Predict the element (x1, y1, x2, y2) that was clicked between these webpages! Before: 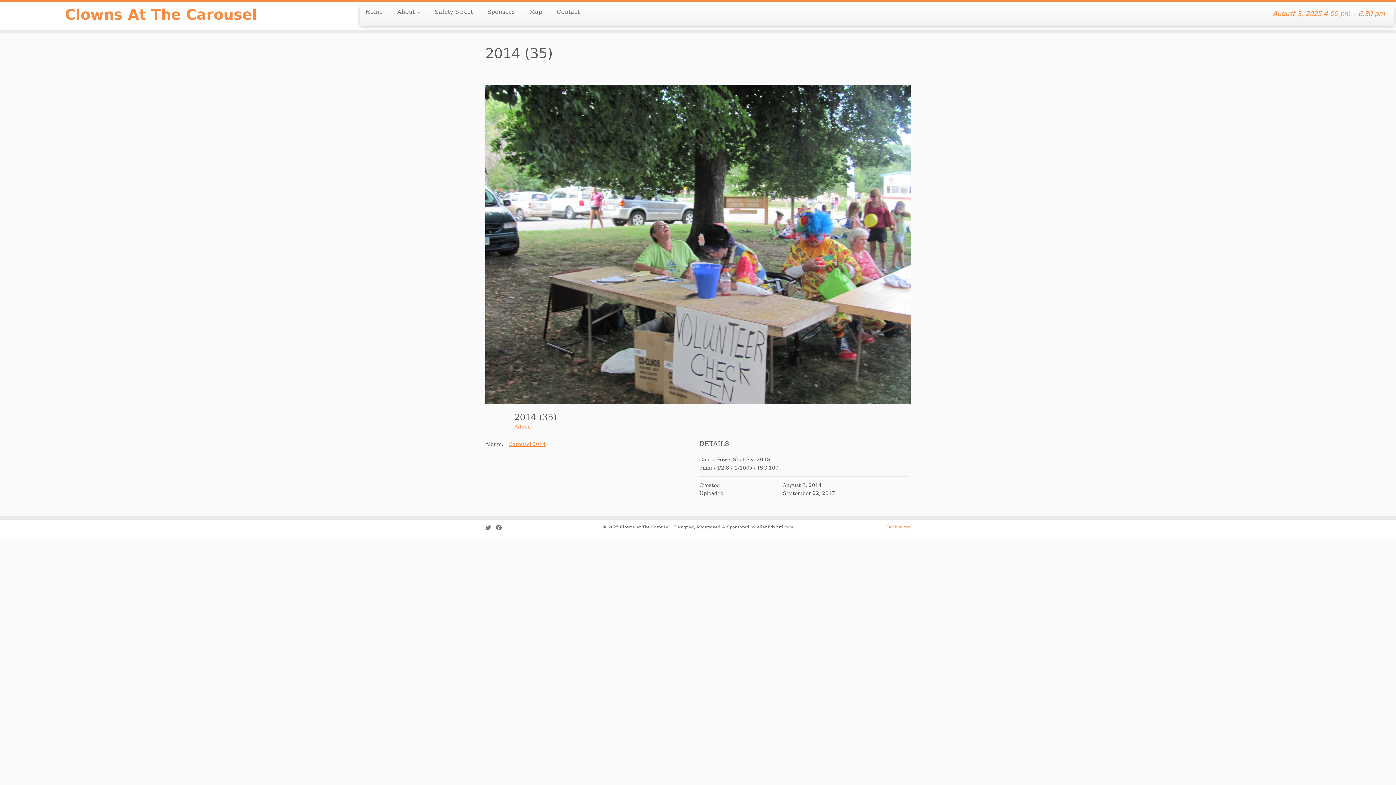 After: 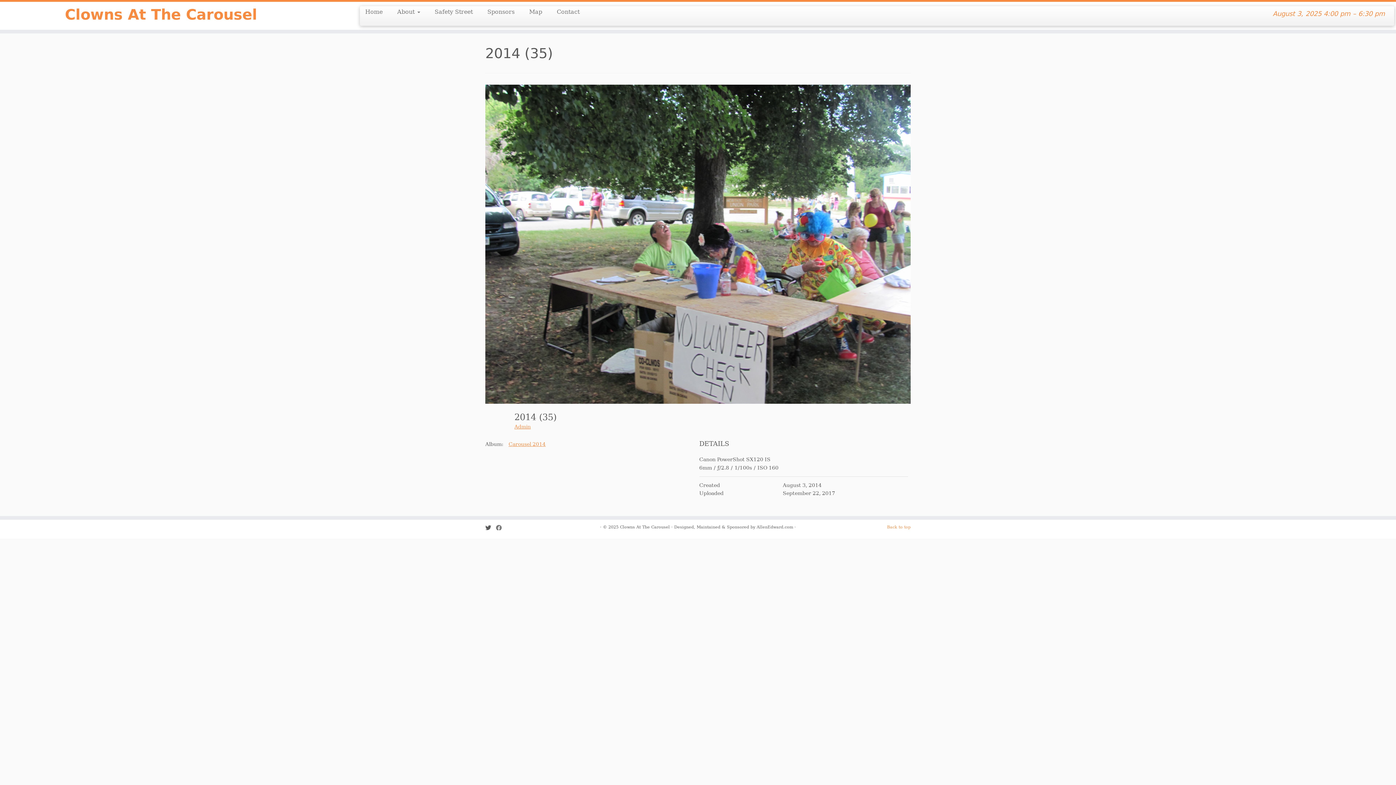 Action: bbox: (485, 524, 496, 531) label: Follow me on Twitter